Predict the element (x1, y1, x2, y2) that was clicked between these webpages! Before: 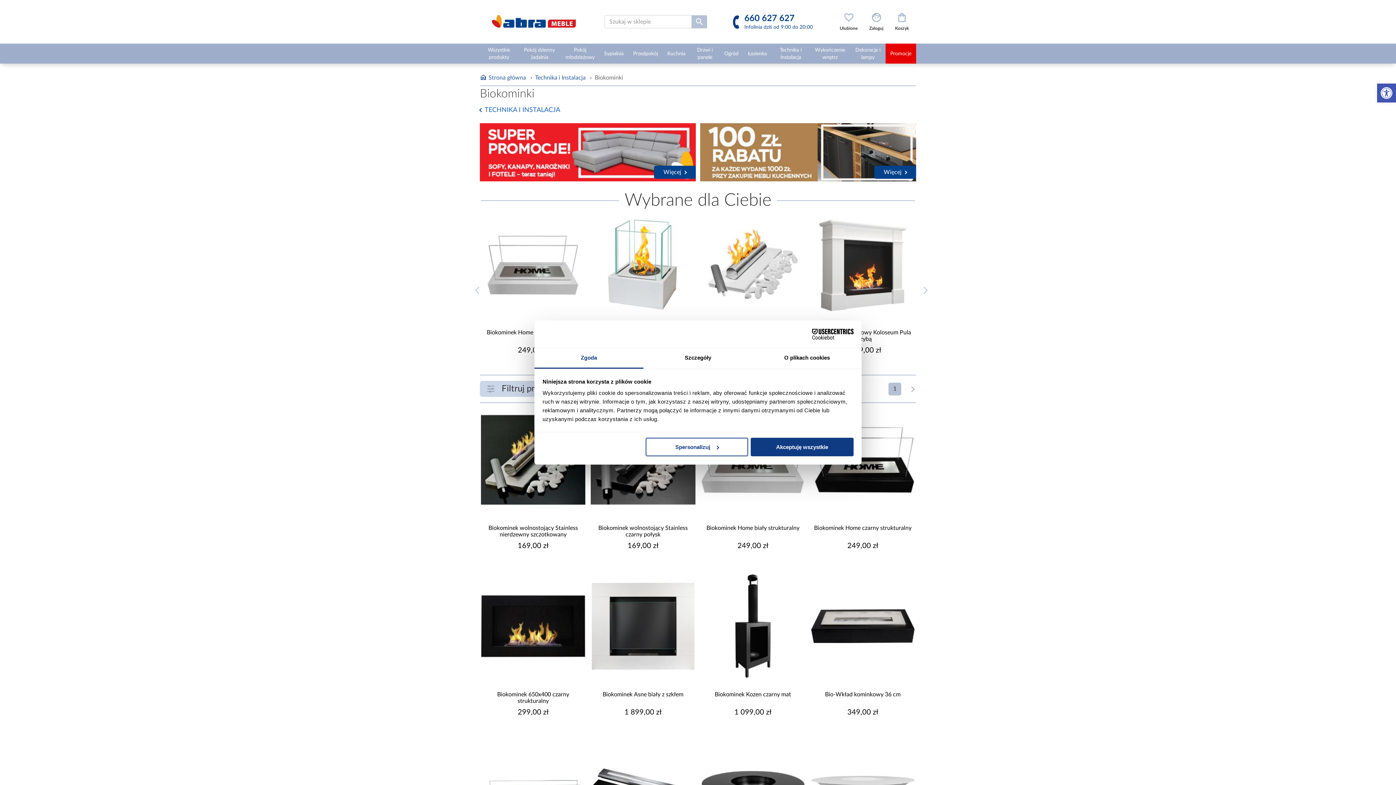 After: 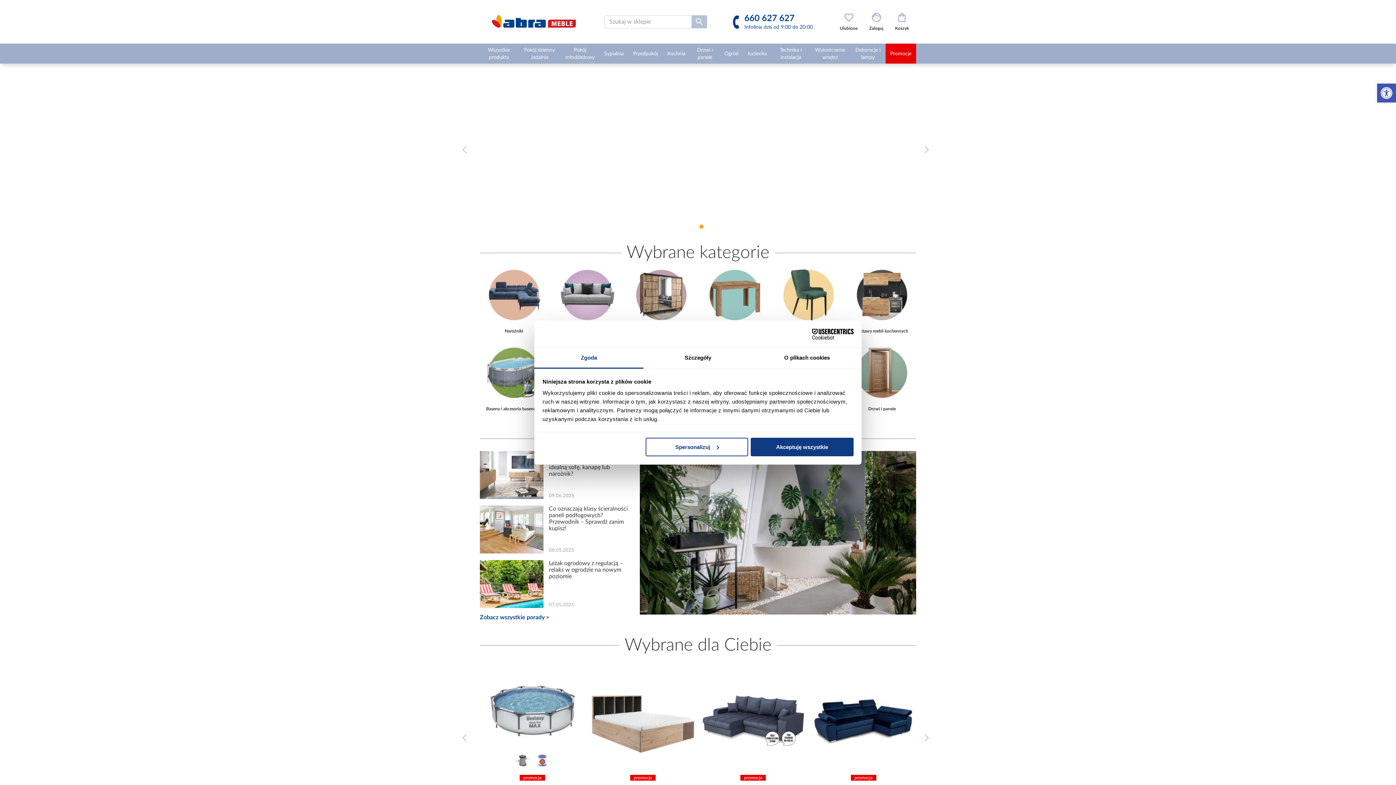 Action: bbox: (480, 74, 526, 80) label: Strona główna